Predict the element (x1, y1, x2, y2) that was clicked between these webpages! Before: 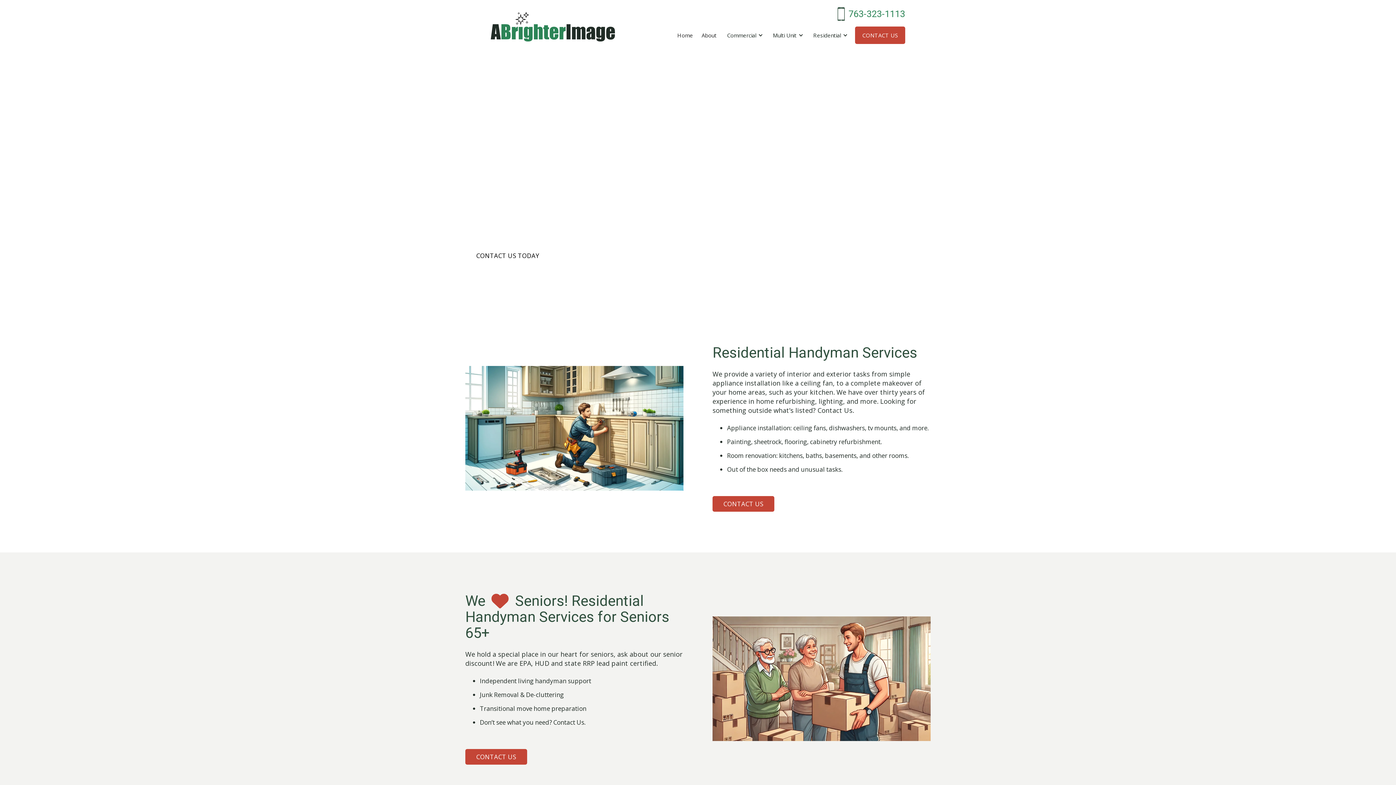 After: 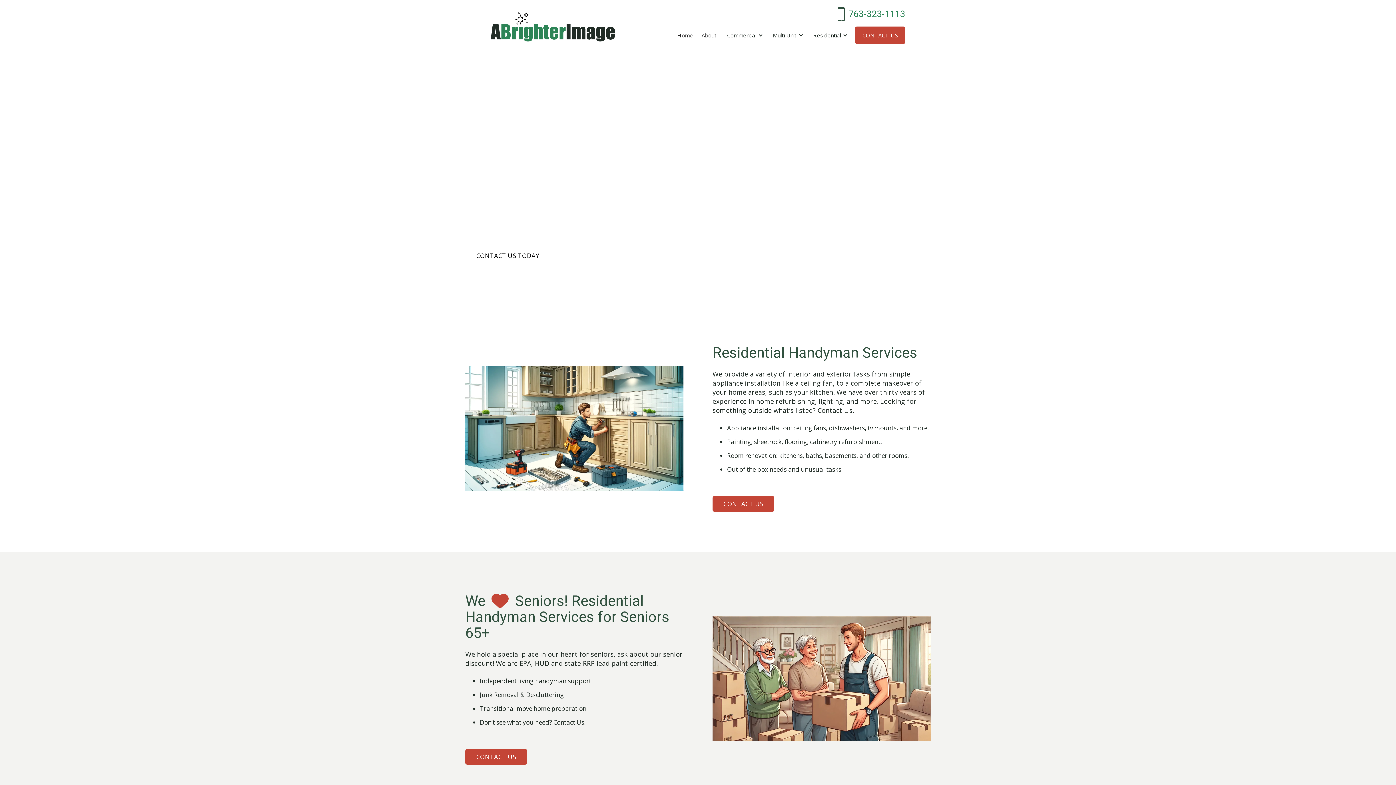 Action: label: 763-323-1113 bbox: (837, 7, 905, 20)